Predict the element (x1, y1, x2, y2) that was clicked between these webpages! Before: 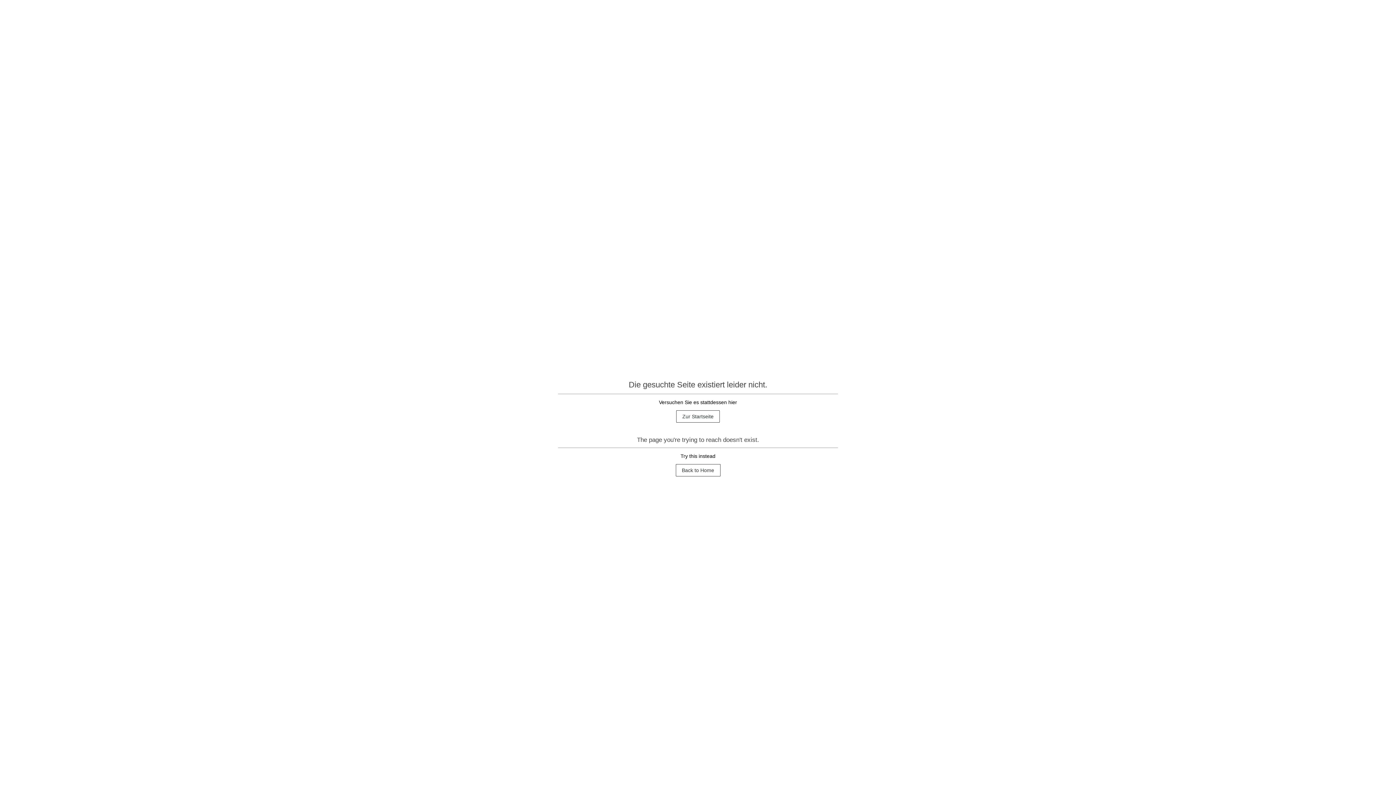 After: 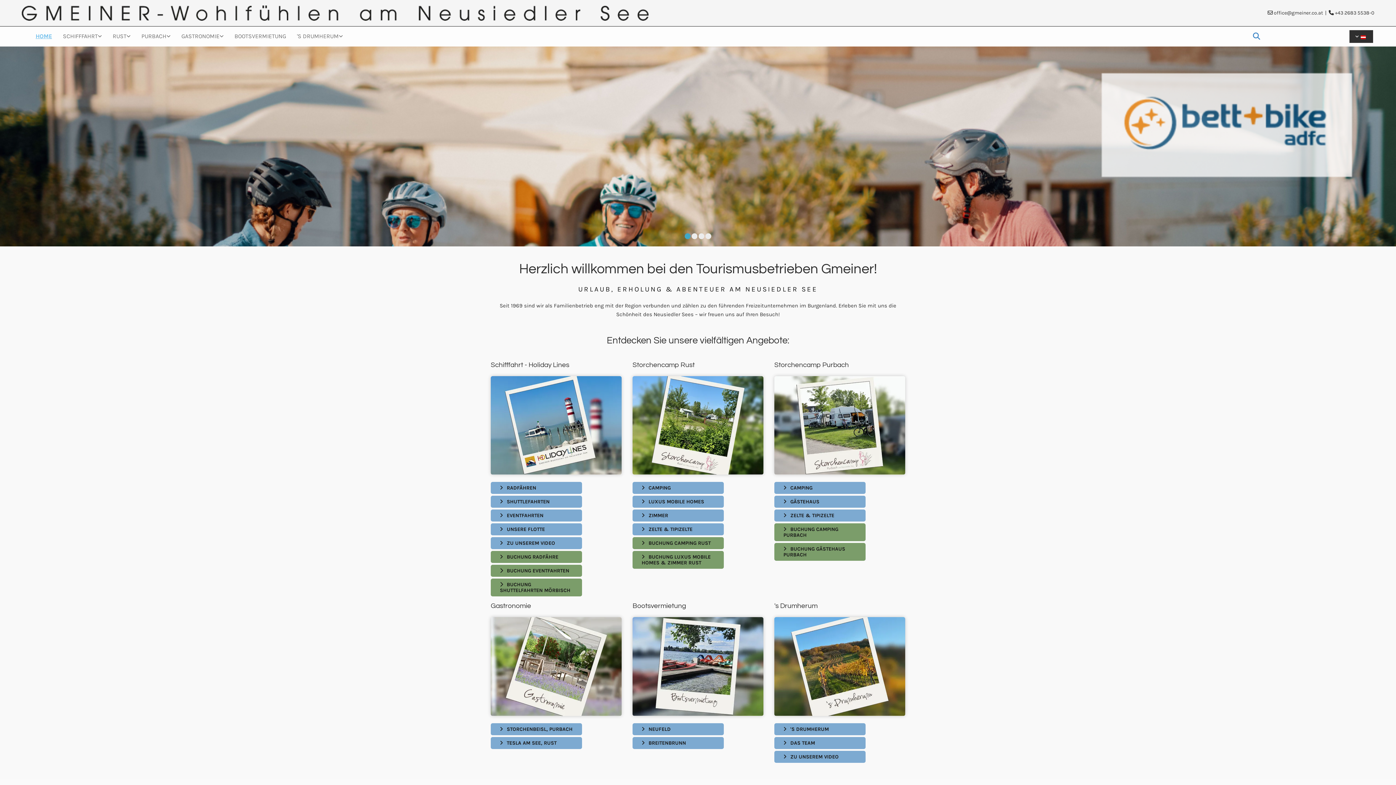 Action: bbox: (676, 410, 720, 422) label: Zur Startseite